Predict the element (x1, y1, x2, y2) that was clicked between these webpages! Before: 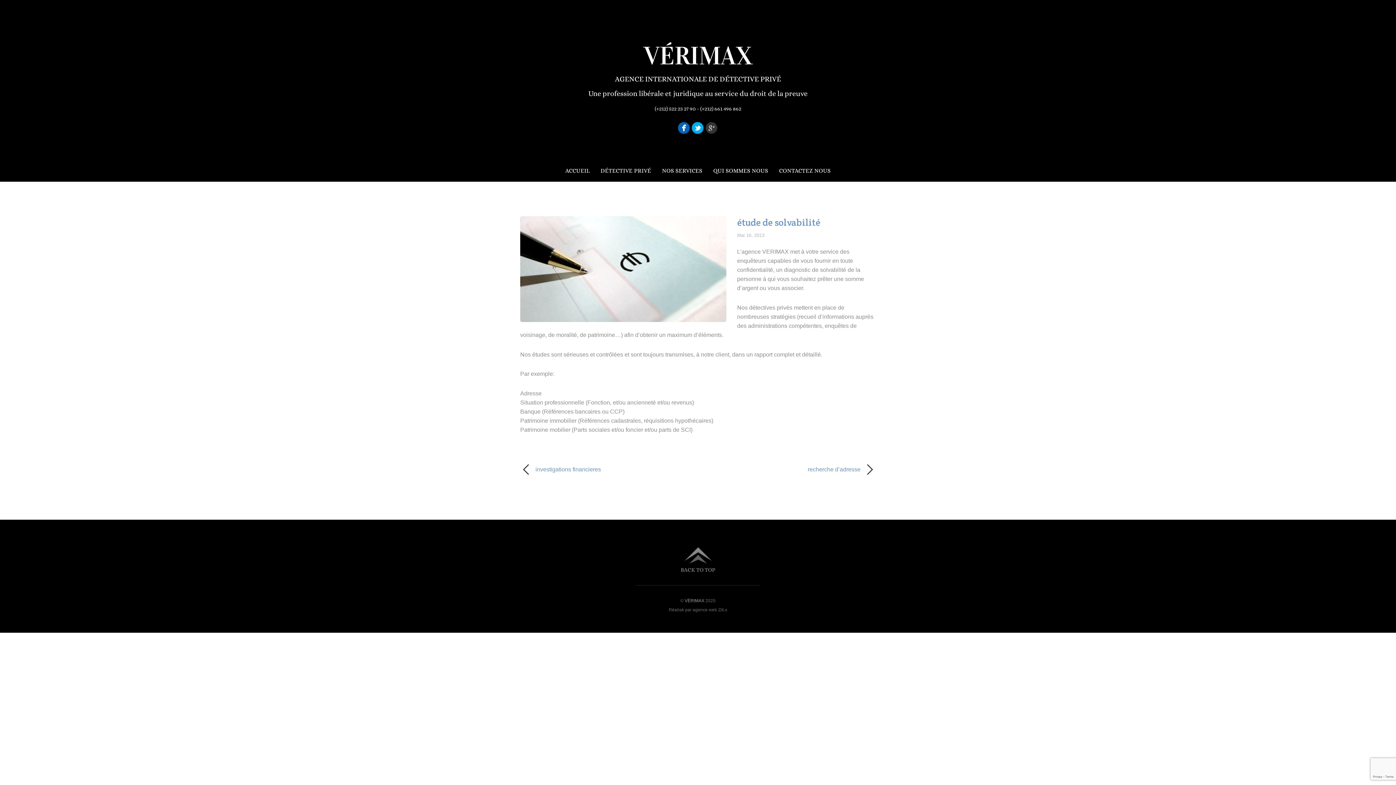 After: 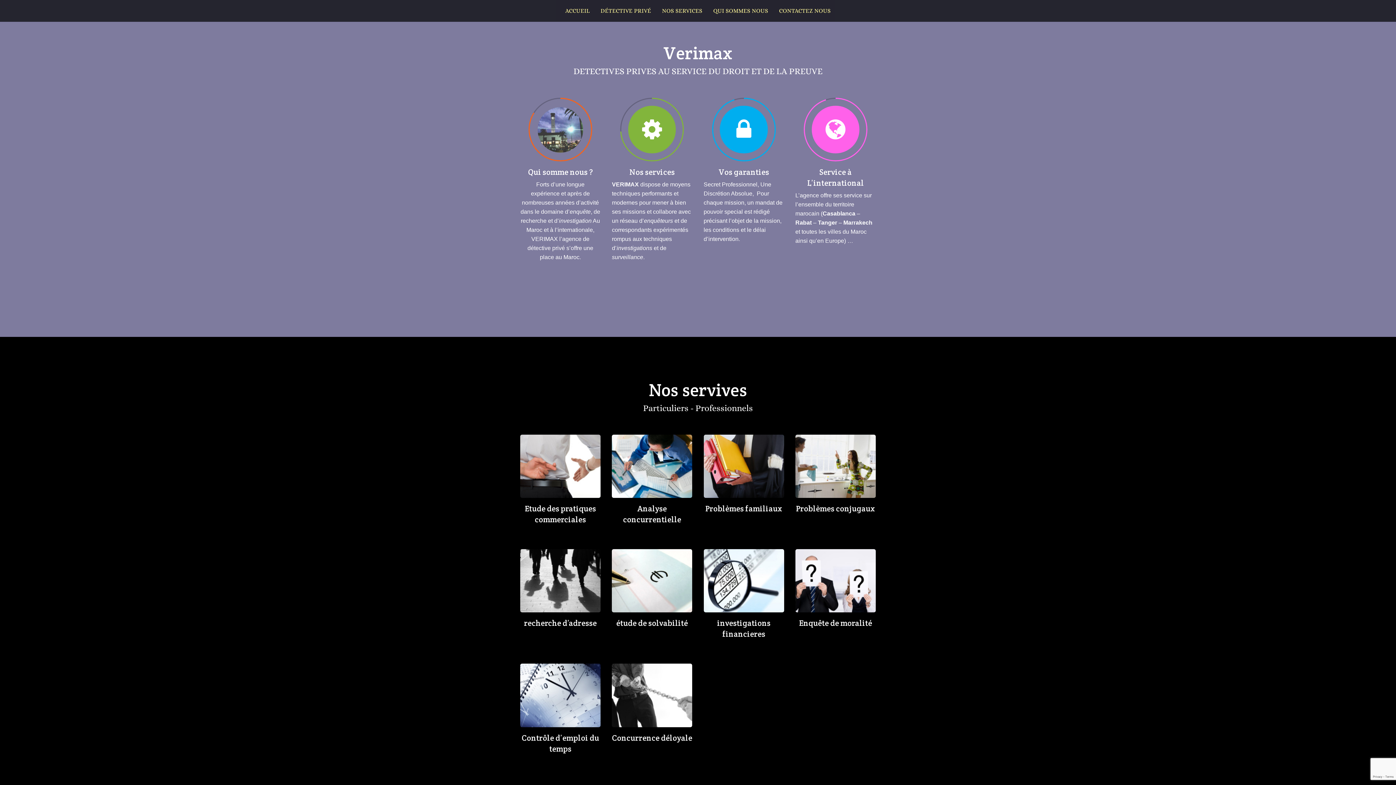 Action: label: DÉTECTIVE PRIVÉ bbox: (600, 160, 651, 181)